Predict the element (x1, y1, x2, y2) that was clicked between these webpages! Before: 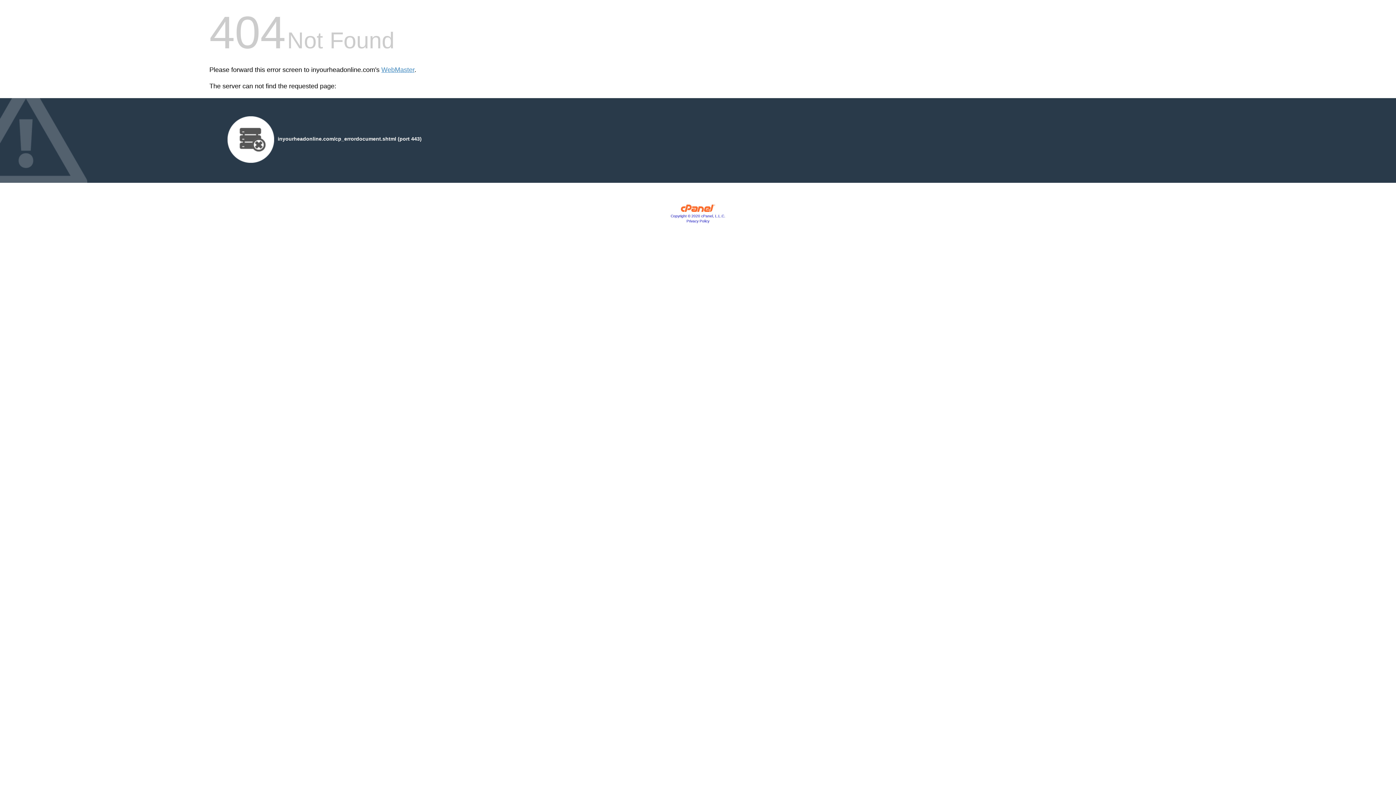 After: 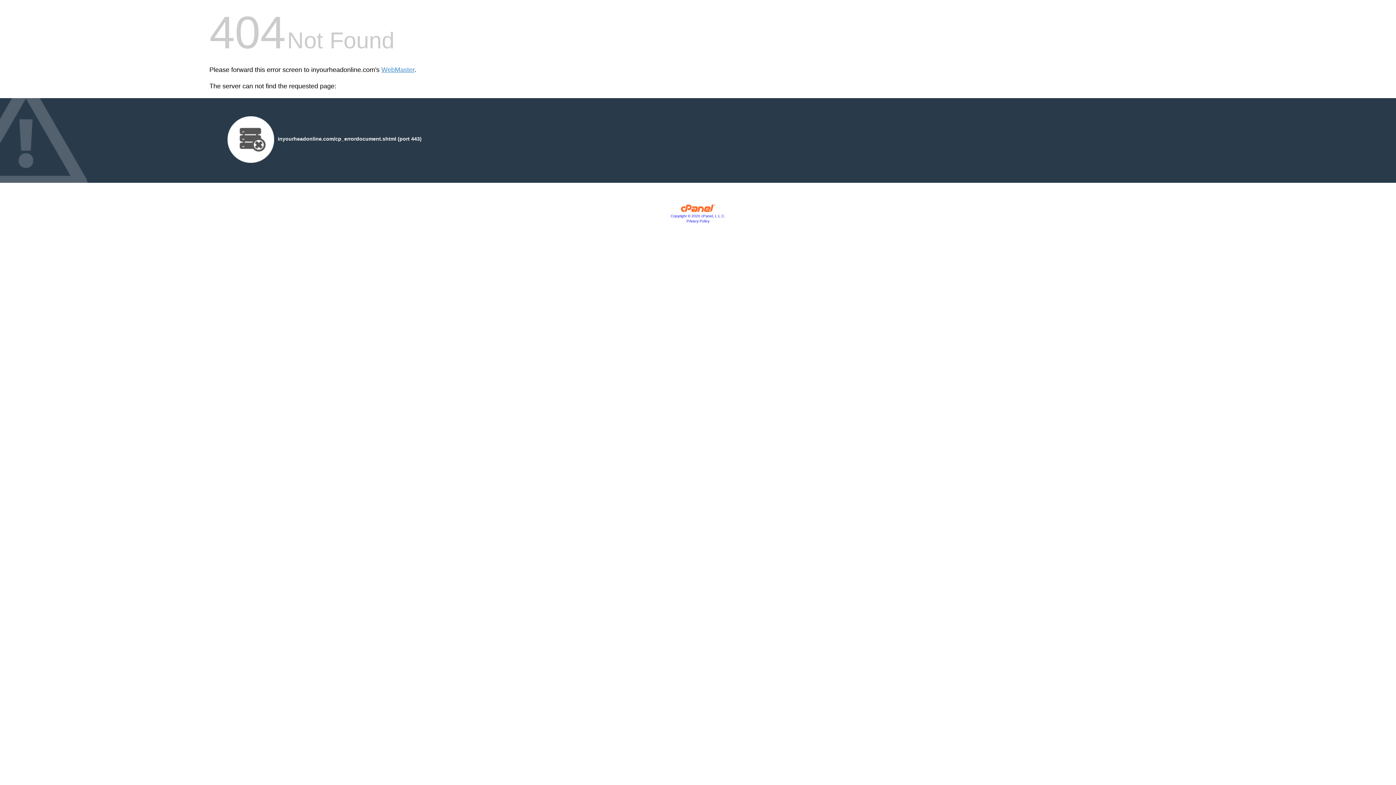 Action: label: Privacy Policy bbox: (686, 219, 709, 223)